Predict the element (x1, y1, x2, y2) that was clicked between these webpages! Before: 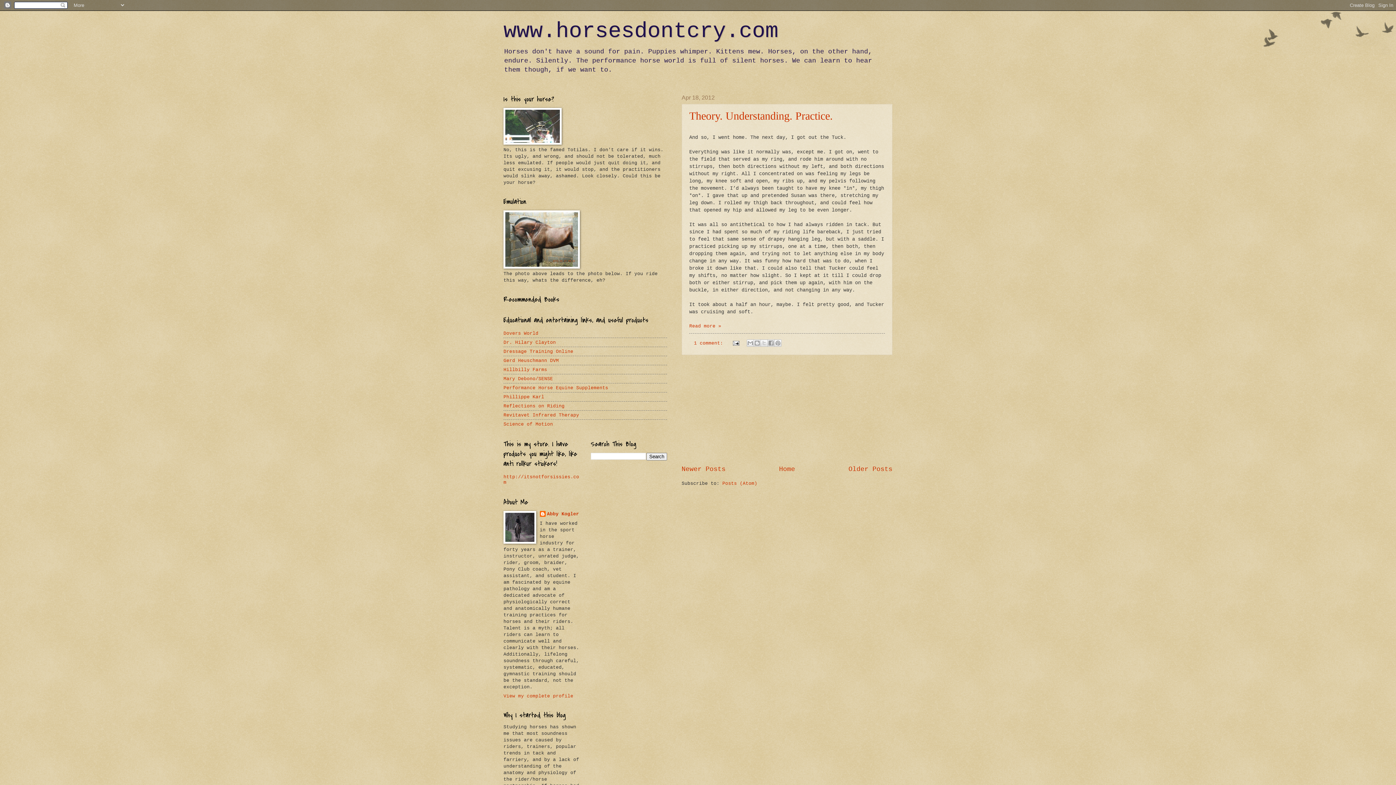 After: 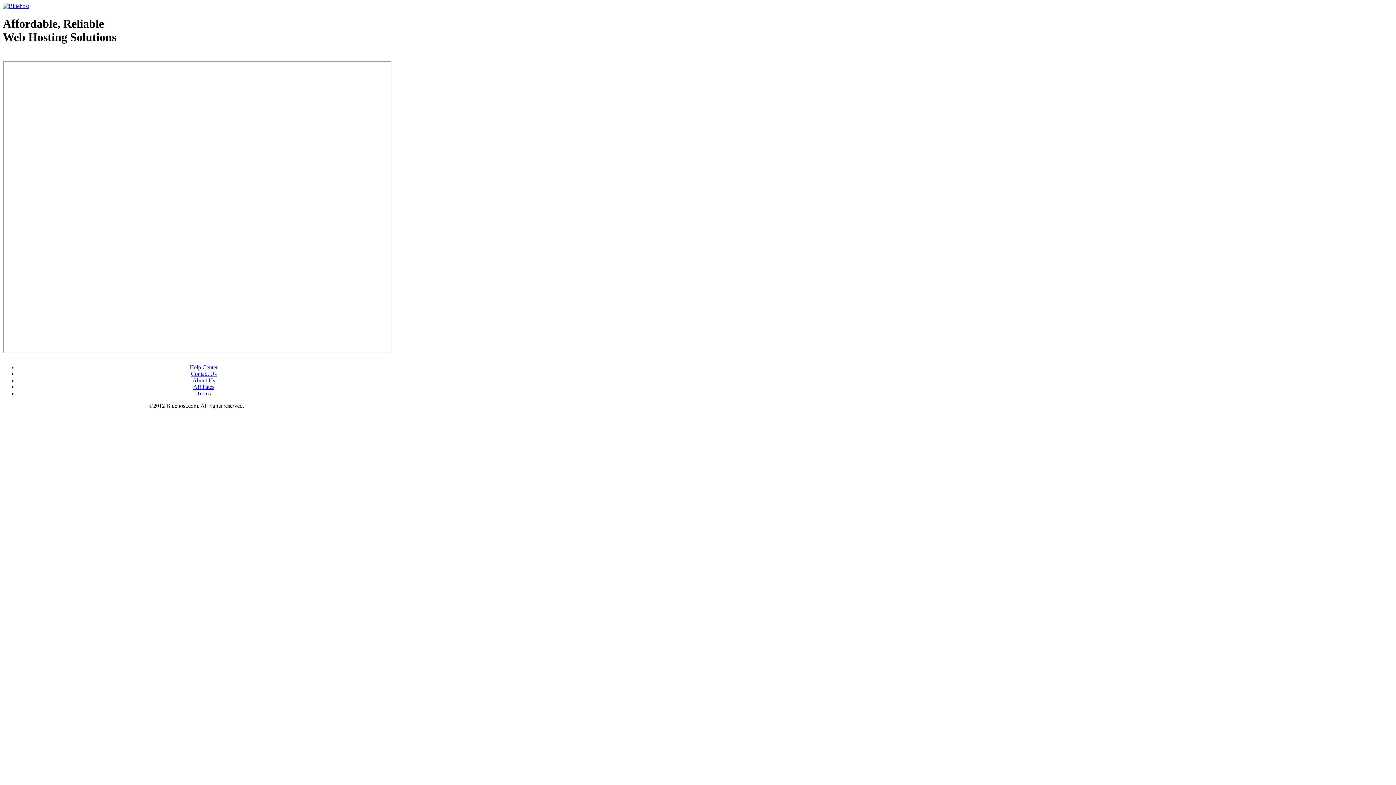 Action: bbox: (503, 376, 553, 381) label: Mary Debono/SENSE